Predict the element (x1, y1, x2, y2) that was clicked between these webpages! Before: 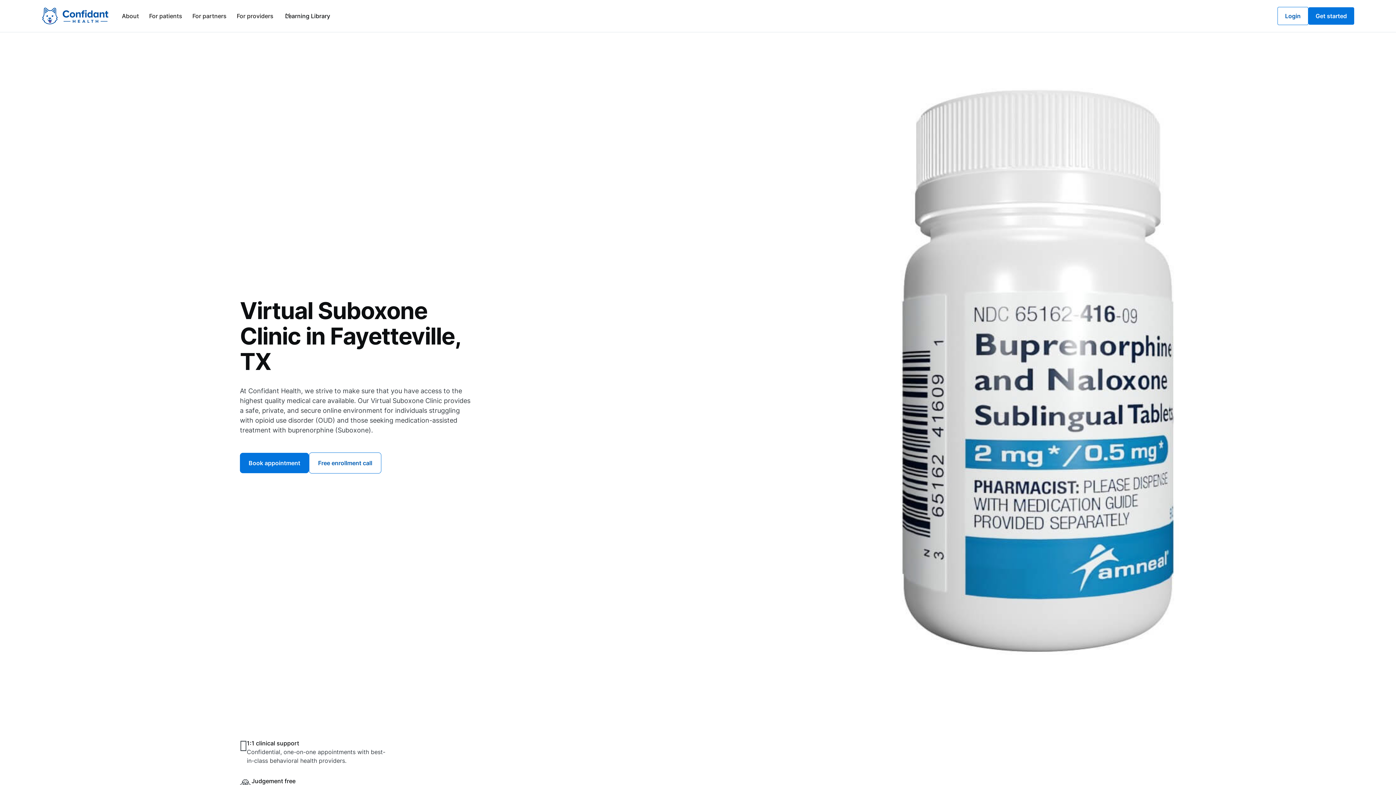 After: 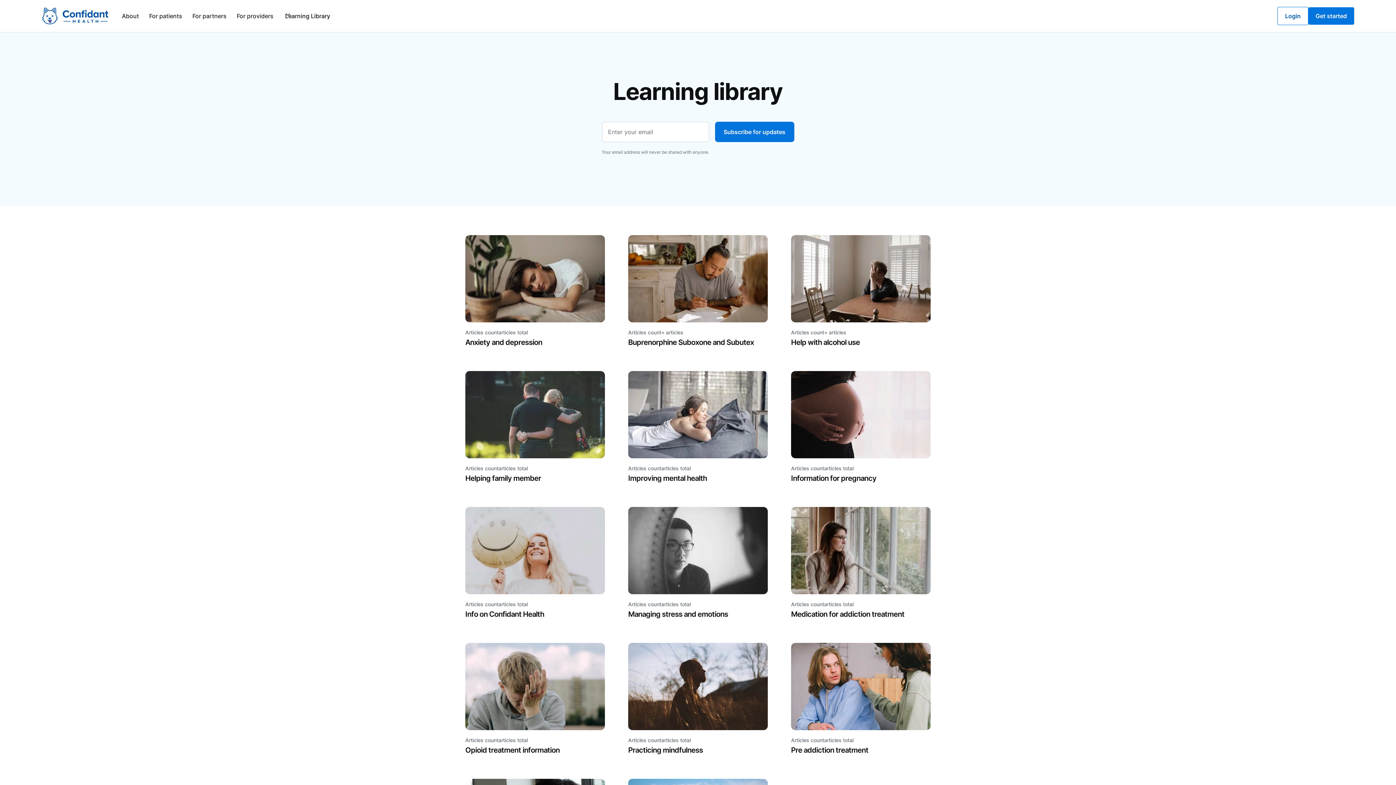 Action: bbox: (285, 11, 330, 20) label: Learning Library